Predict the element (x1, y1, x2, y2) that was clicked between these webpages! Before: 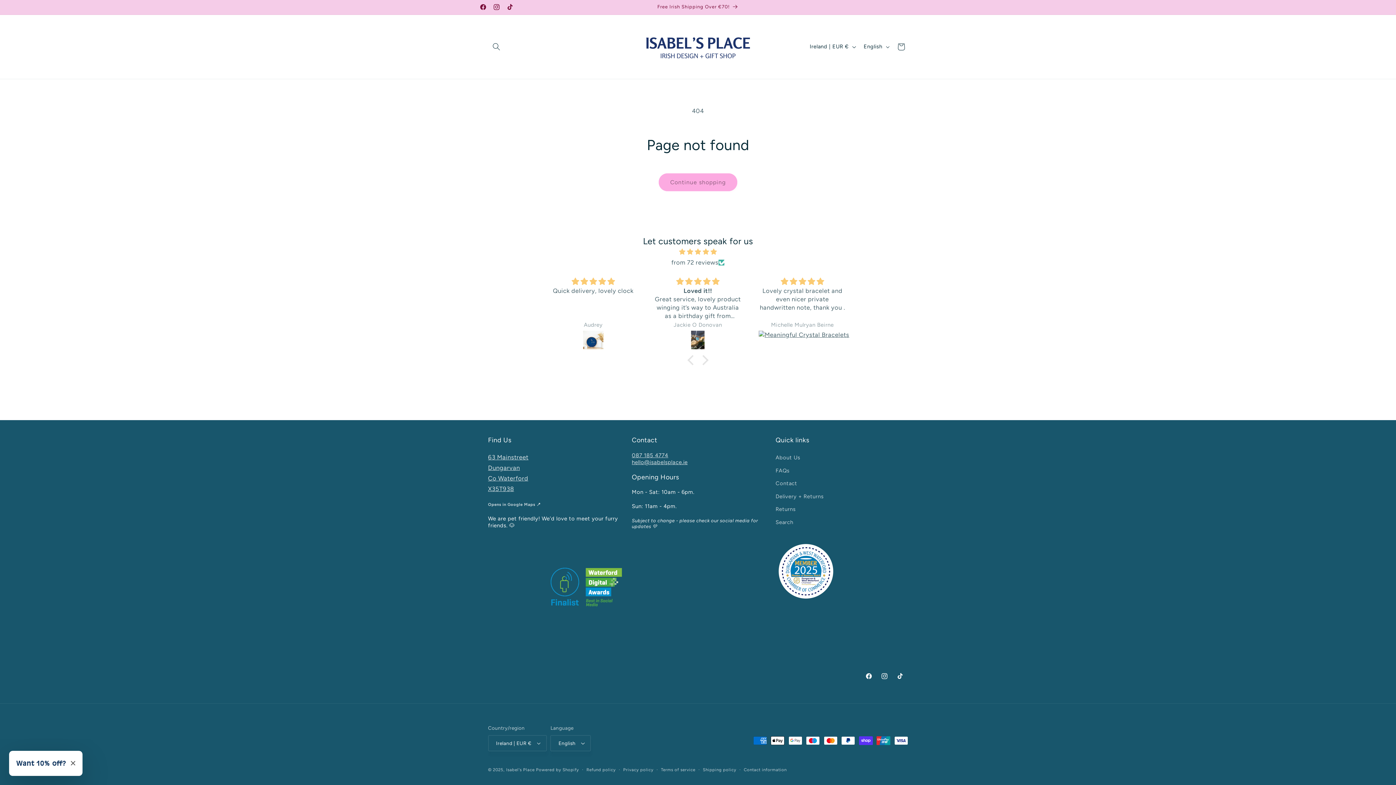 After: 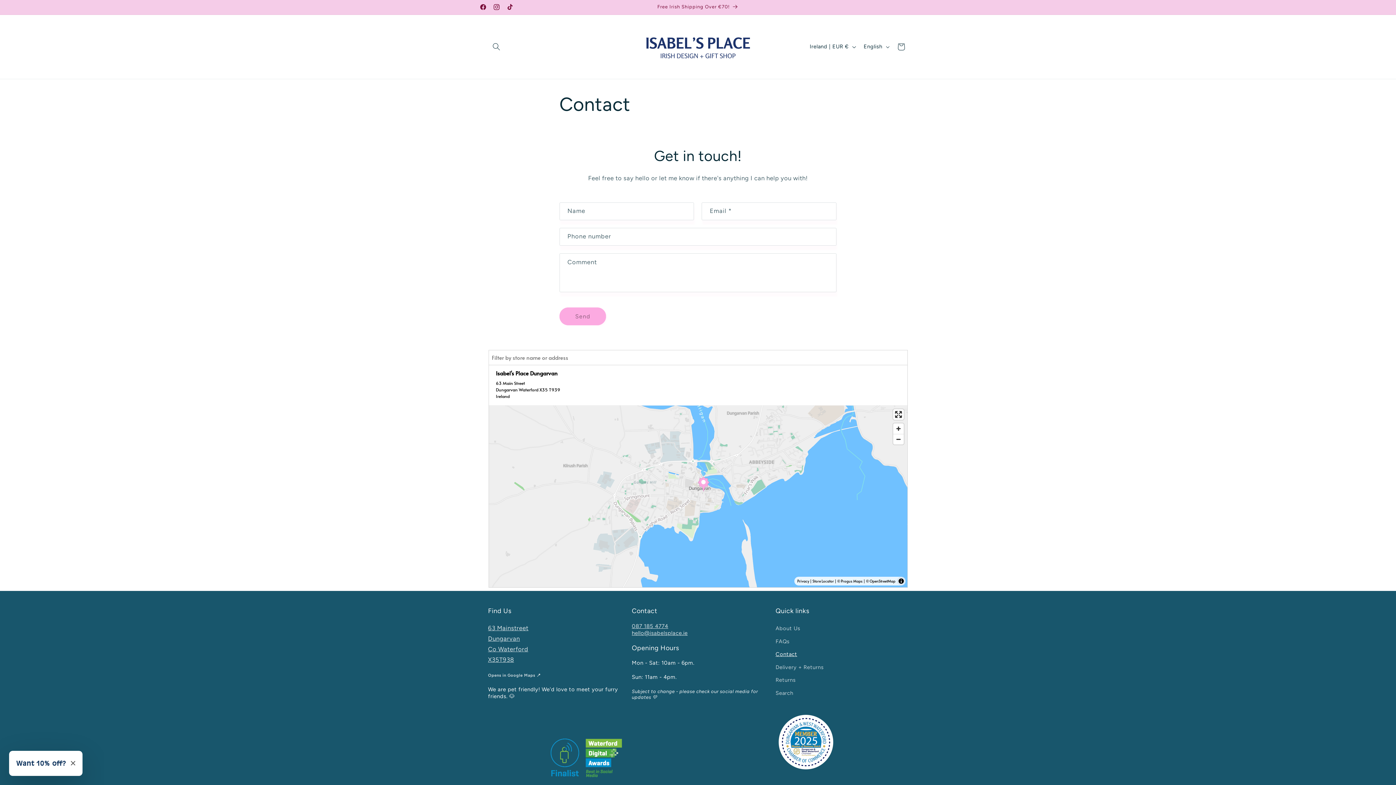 Action: bbox: (775, 477, 797, 490) label: Contact